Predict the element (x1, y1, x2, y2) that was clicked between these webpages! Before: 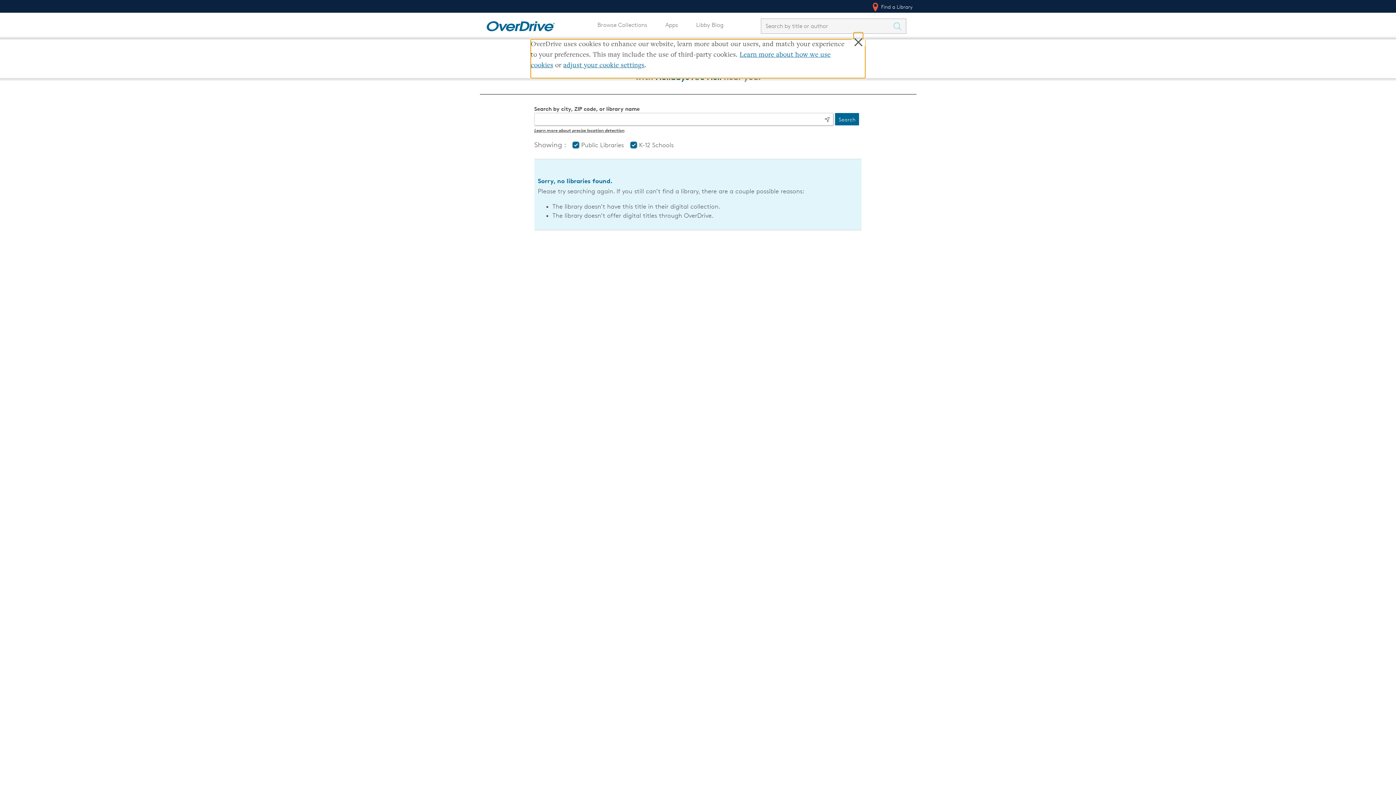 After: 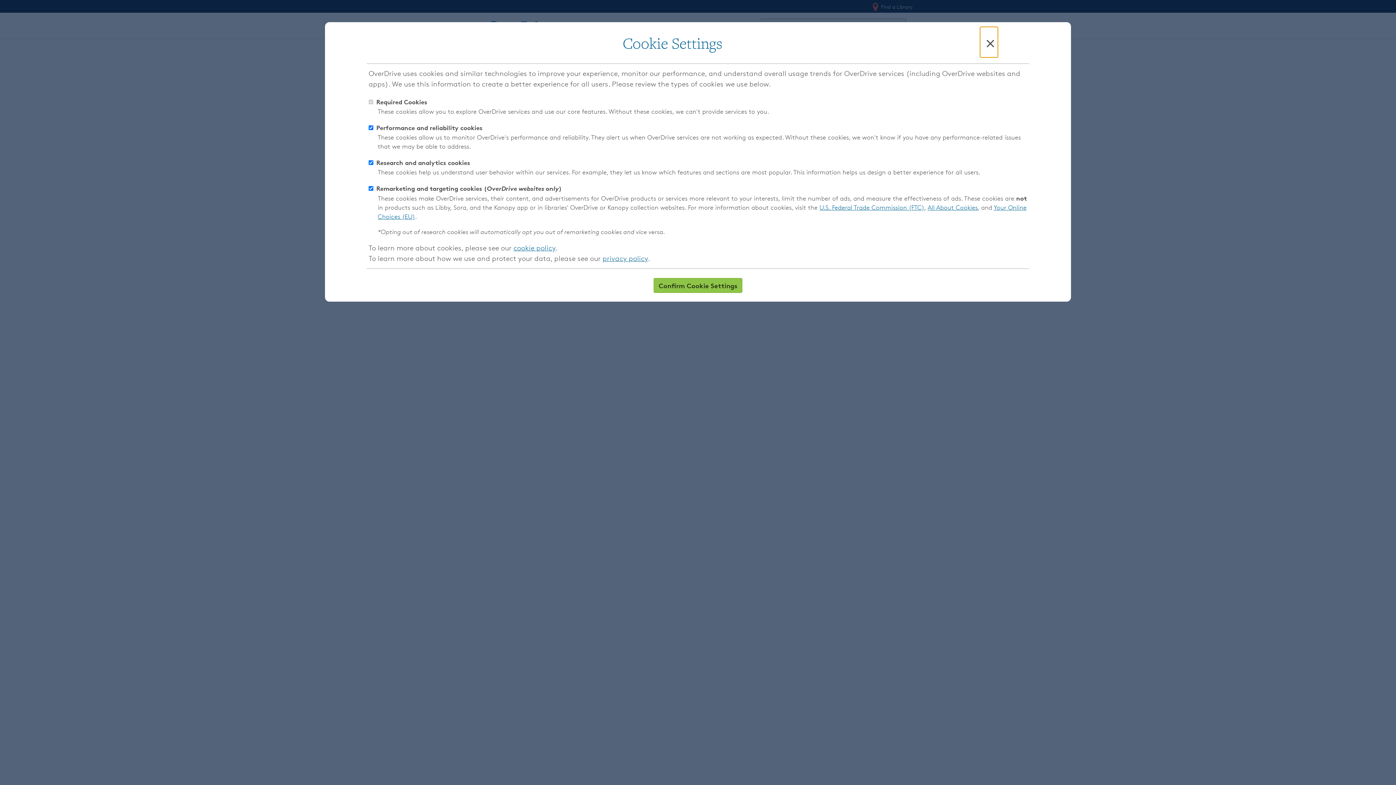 Action: label: adjust your cookie settings bbox: (563, 62, 644, 69)